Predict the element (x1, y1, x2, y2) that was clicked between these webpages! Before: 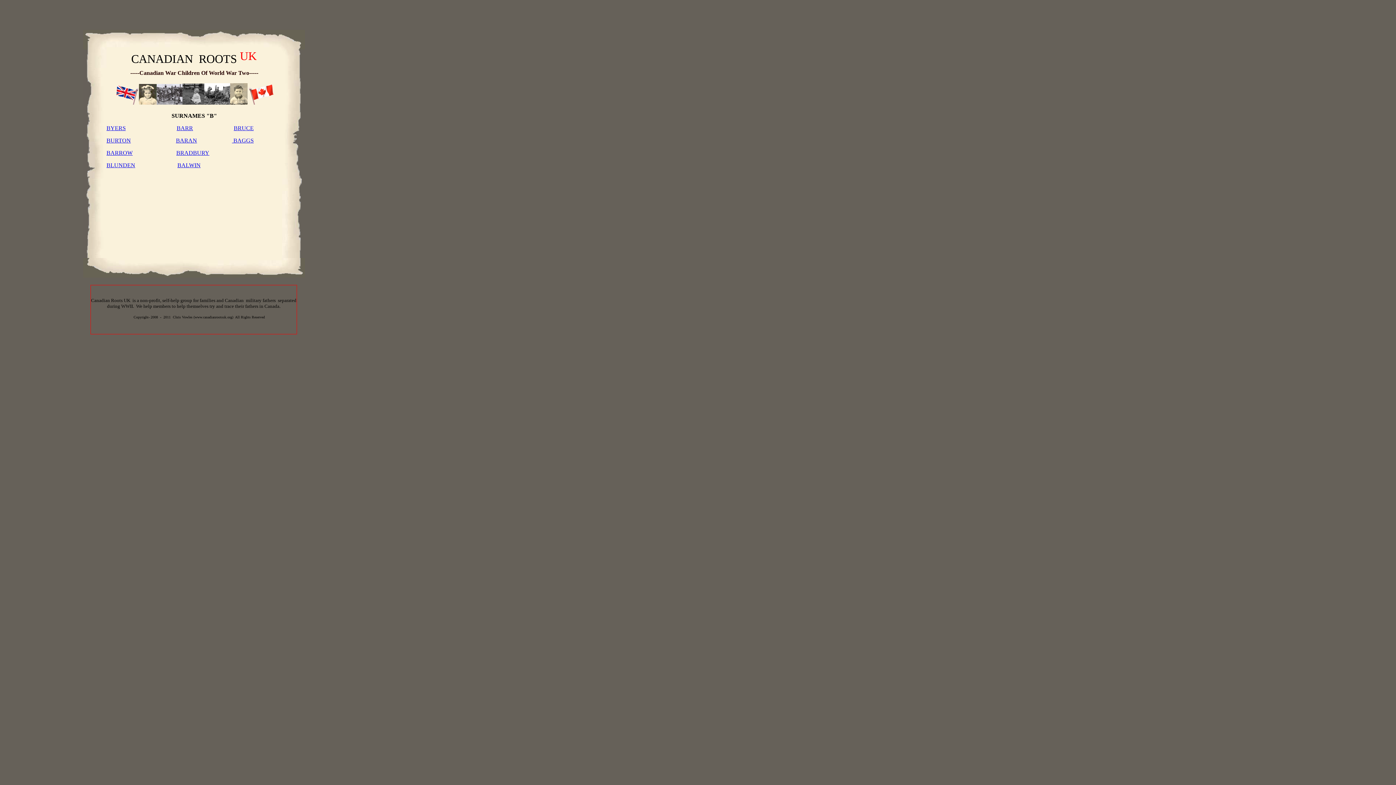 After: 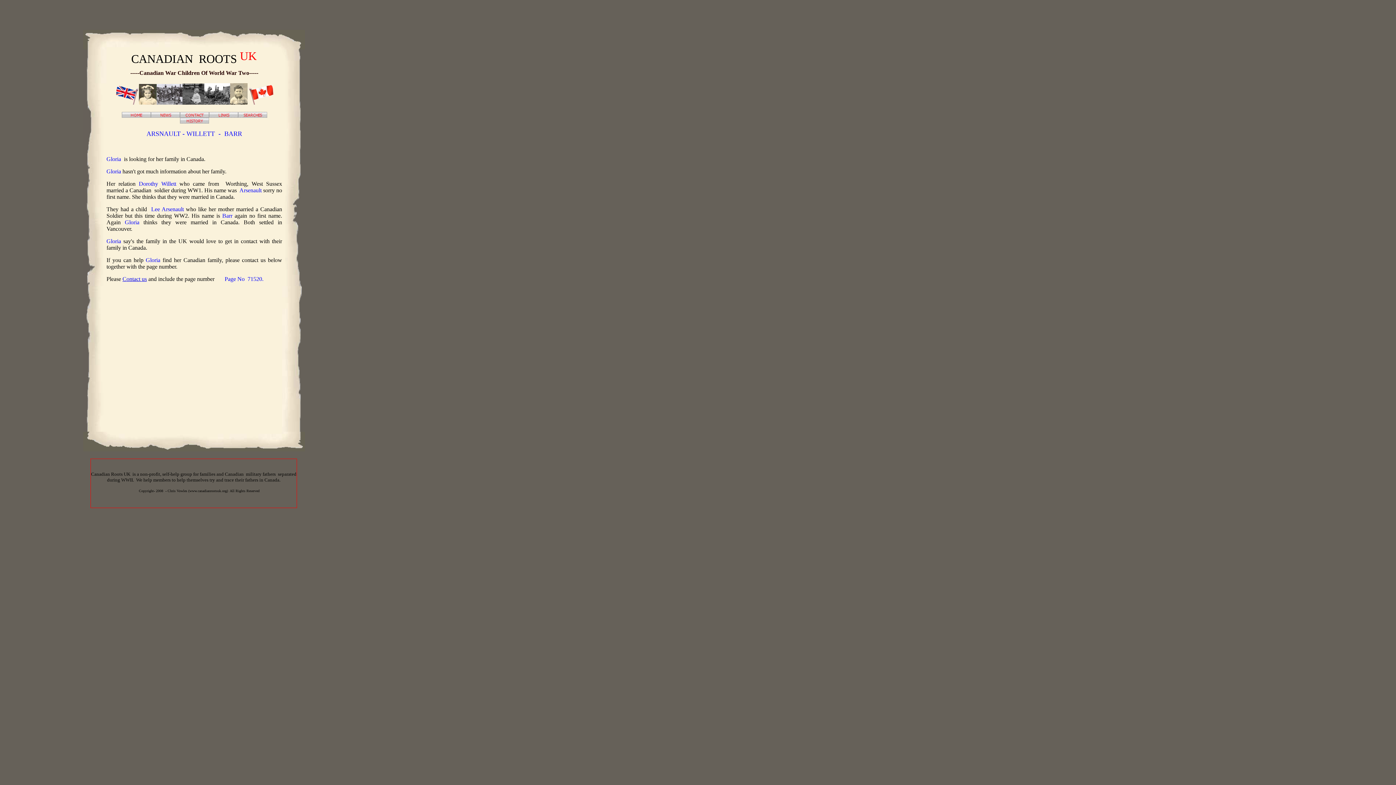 Action: label: BARR bbox: (176, 125, 193, 131)